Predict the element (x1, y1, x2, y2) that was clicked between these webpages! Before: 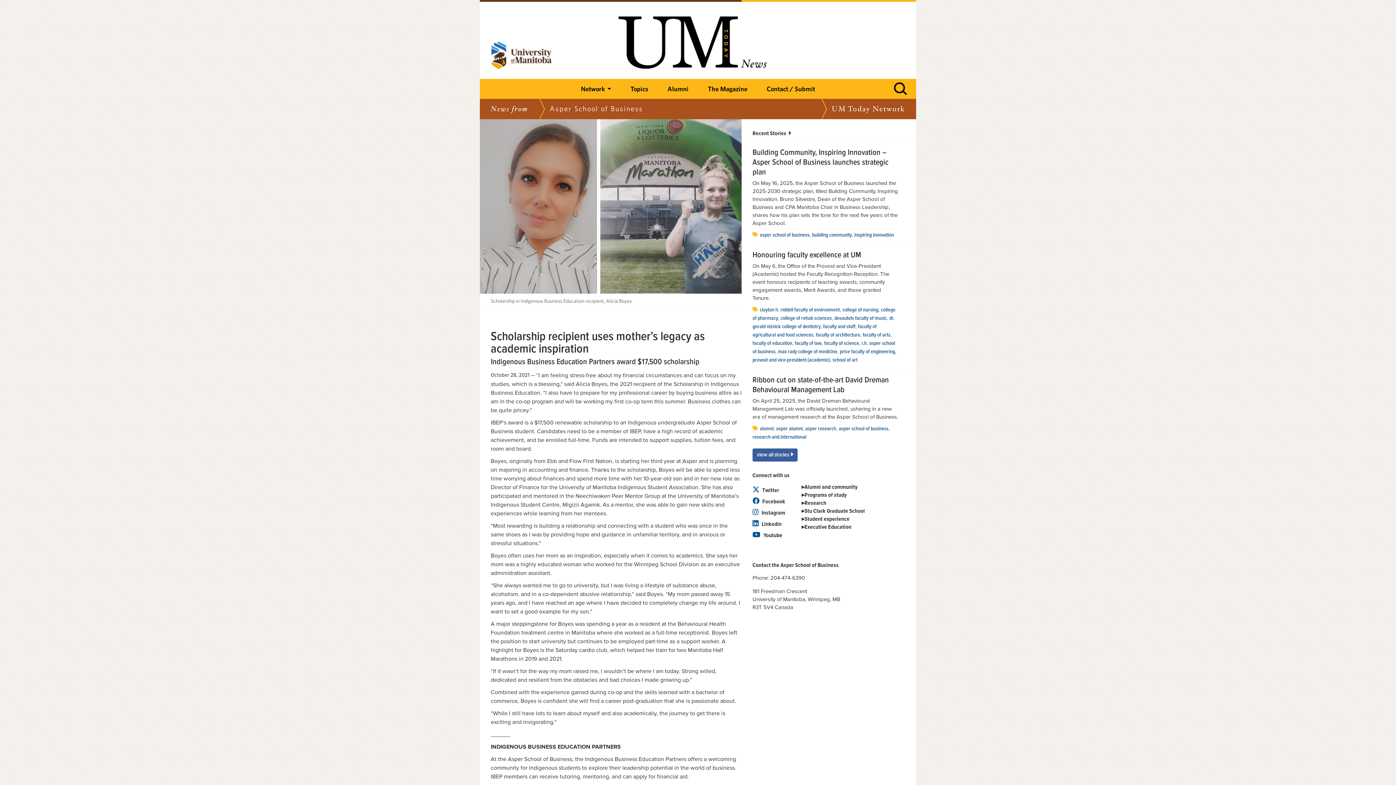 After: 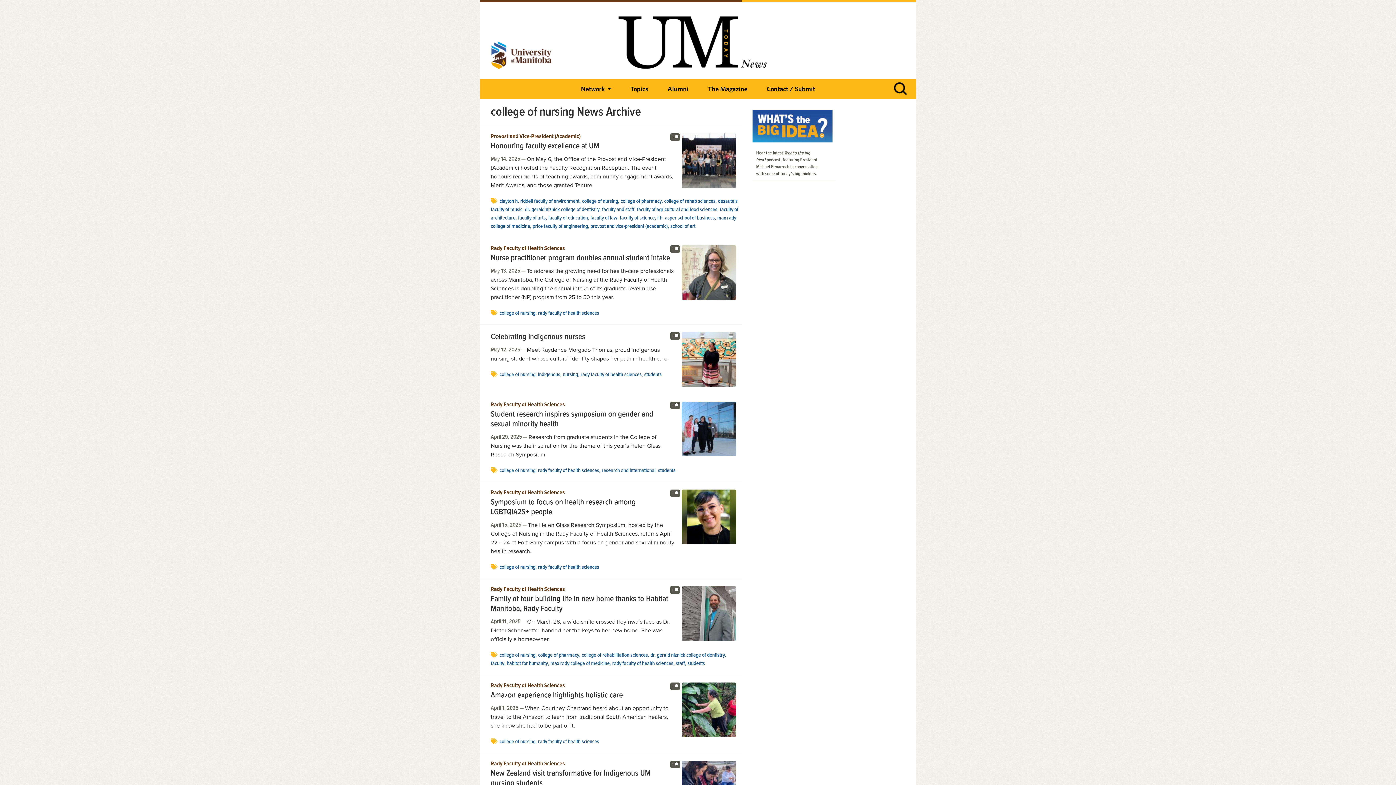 Action: bbox: (842, 306, 878, 313) label: college of nursing